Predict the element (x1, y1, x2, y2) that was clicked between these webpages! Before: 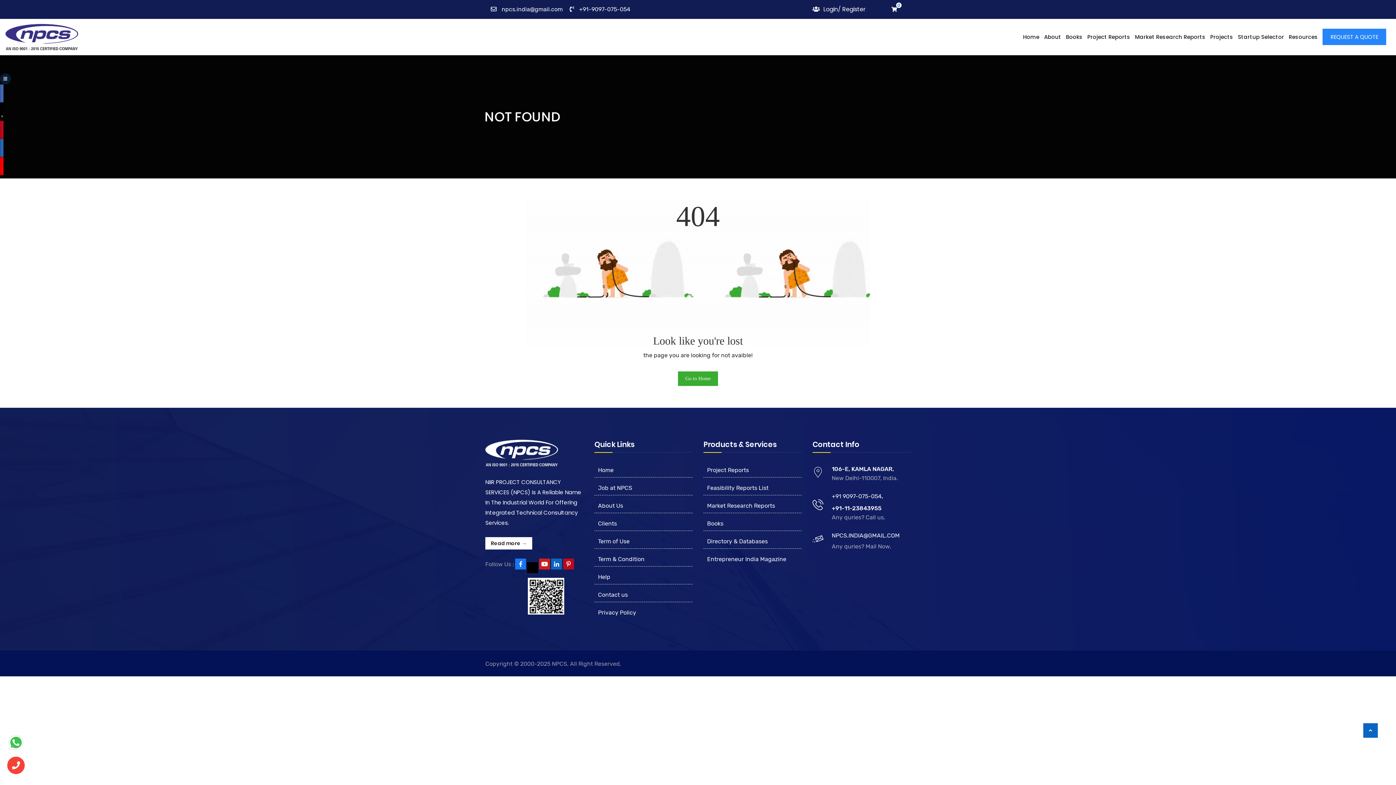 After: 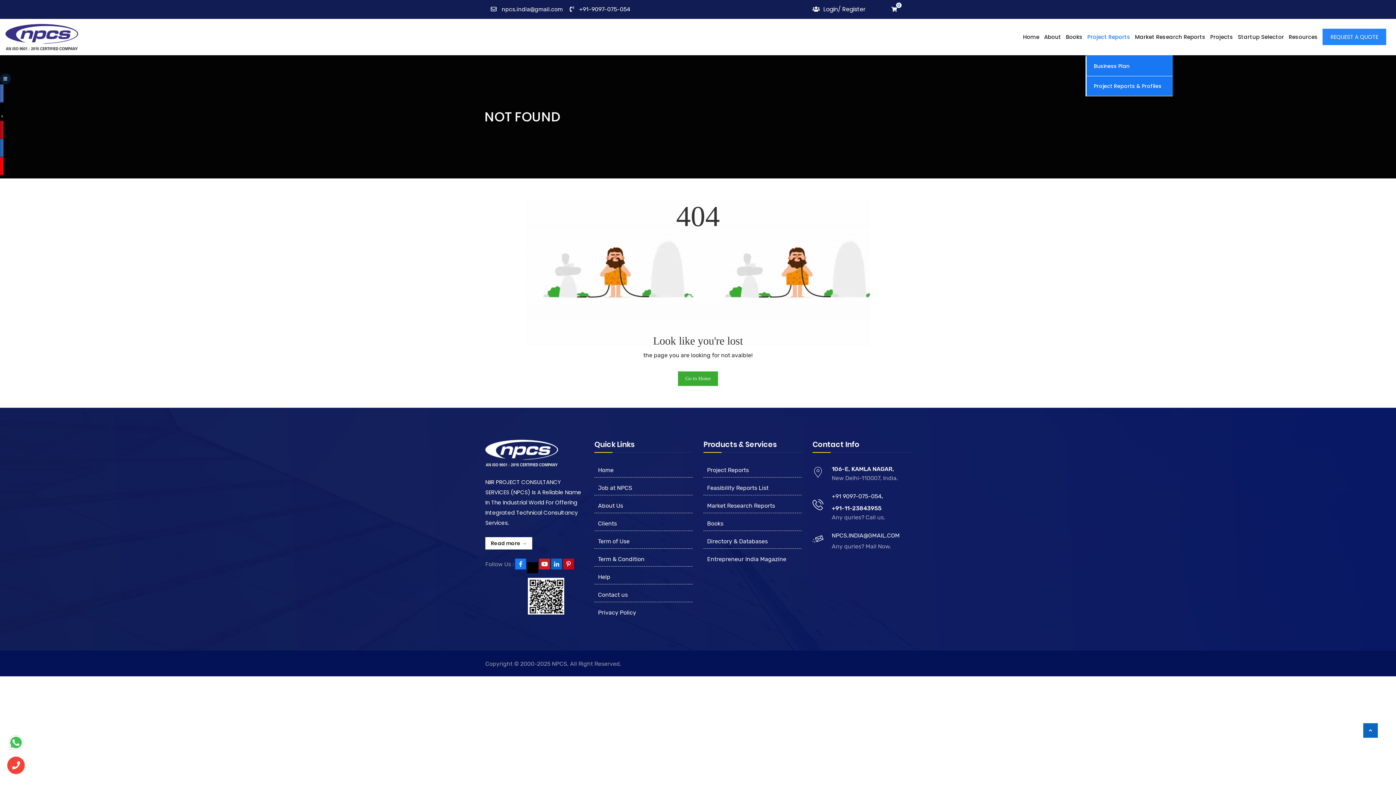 Action: label: Project Reports bbox: (1087, 33, 1130, 40)